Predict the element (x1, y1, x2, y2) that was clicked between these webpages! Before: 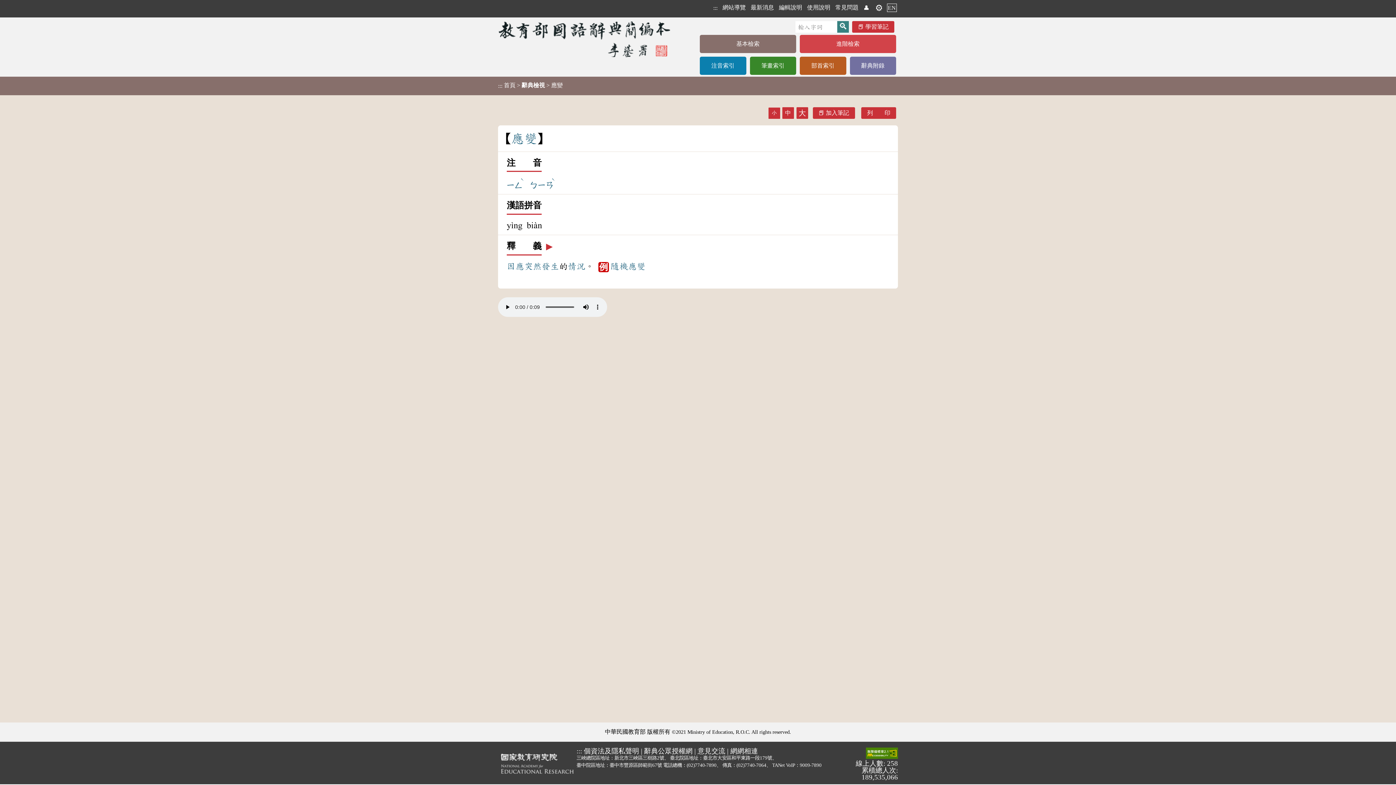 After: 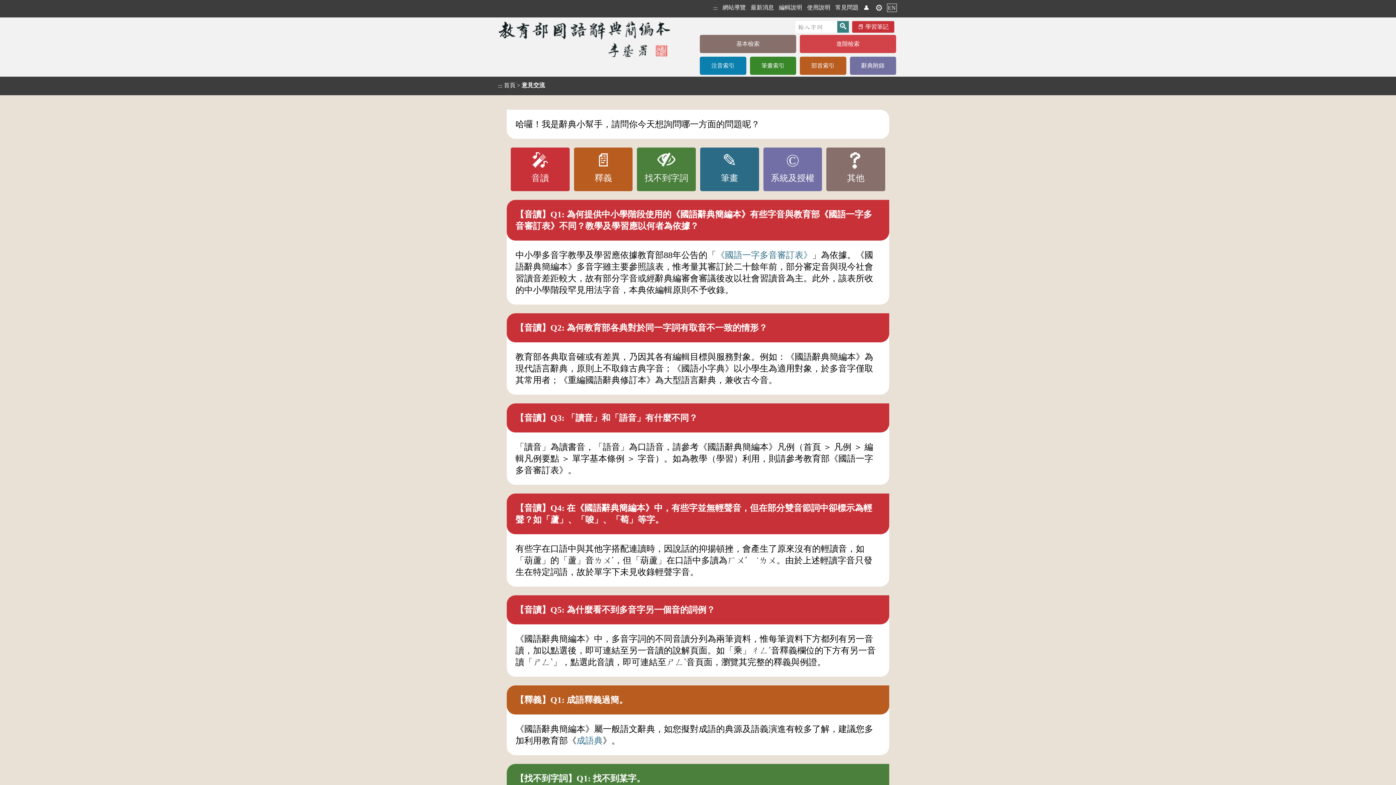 Action: label: 意見交流 bbox: (697, 747, 725, 755)